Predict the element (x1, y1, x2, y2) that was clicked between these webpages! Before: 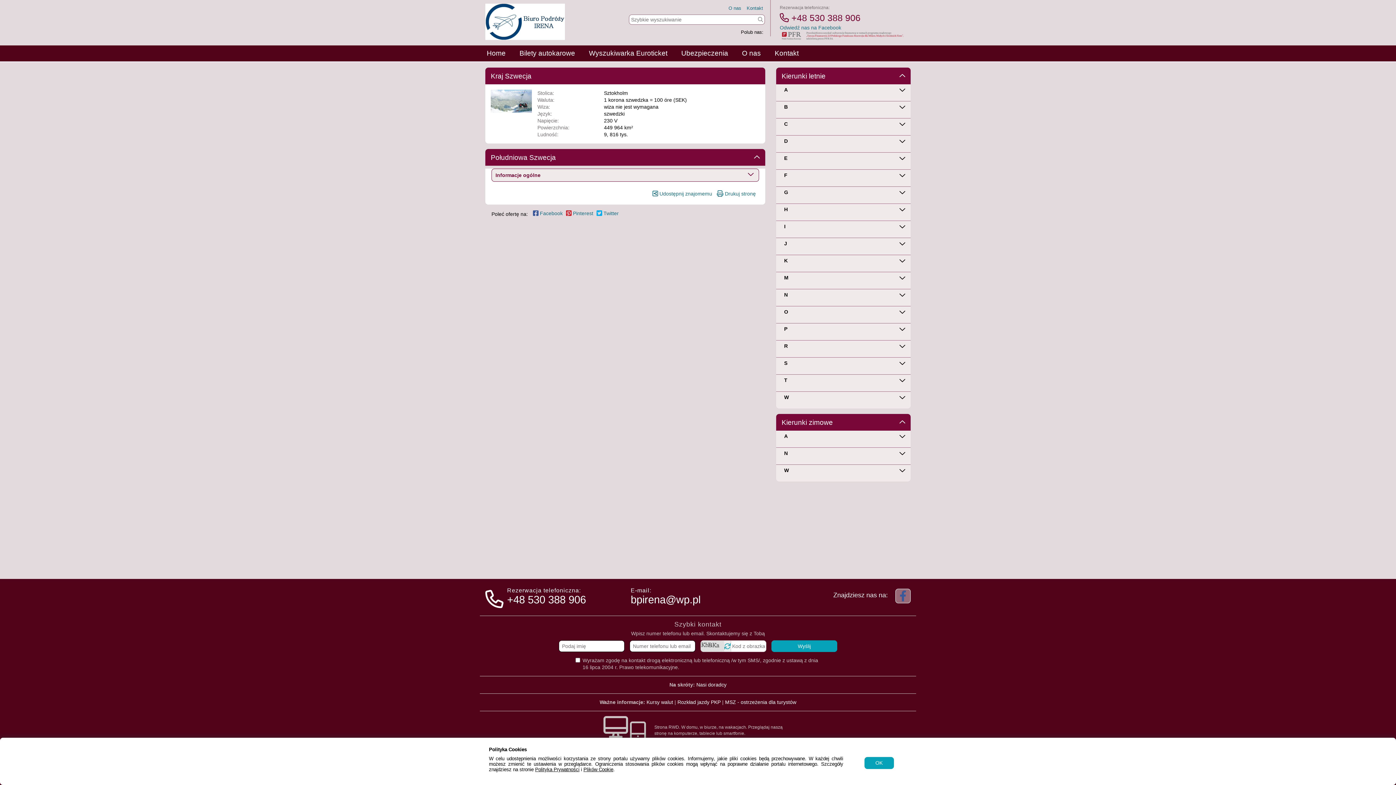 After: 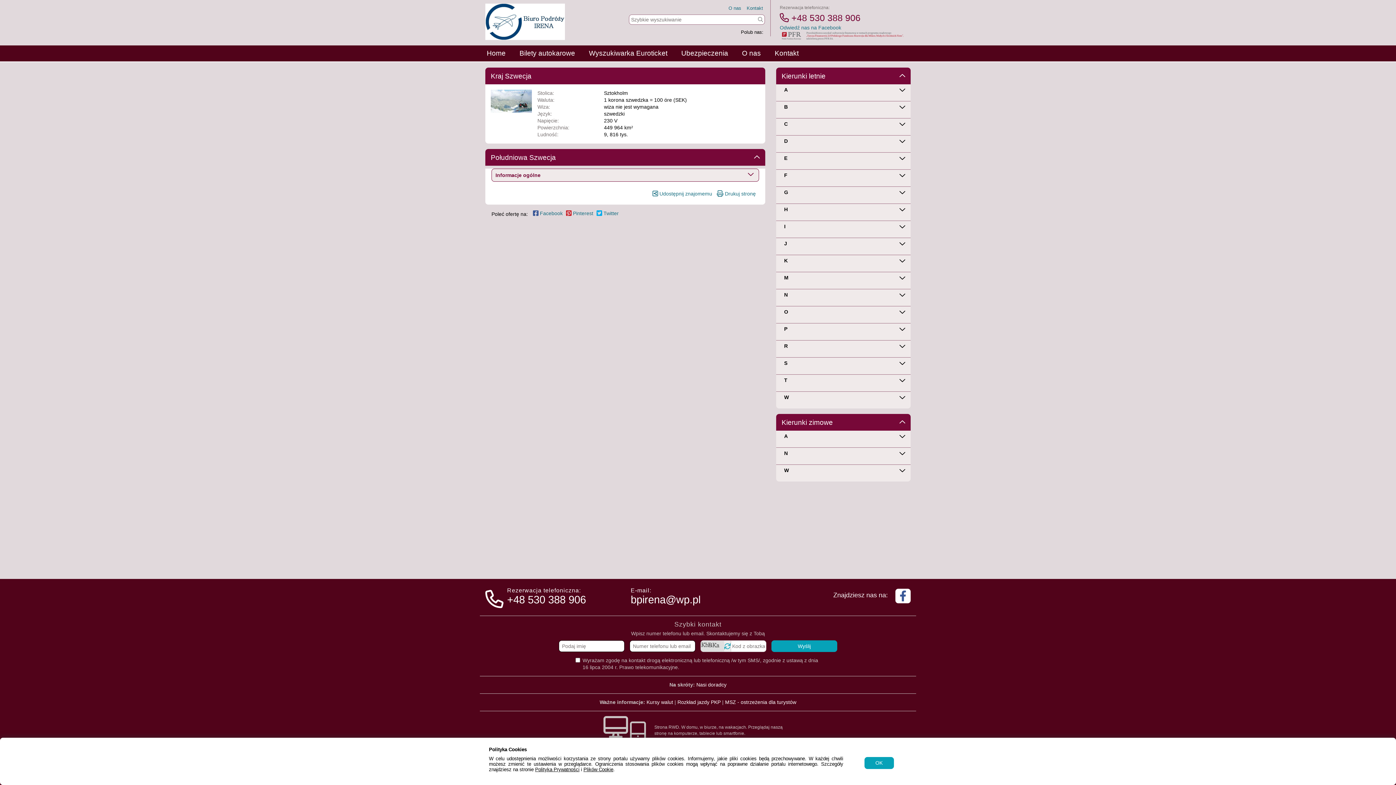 Action: bbox: (895, 589, 910, 603)